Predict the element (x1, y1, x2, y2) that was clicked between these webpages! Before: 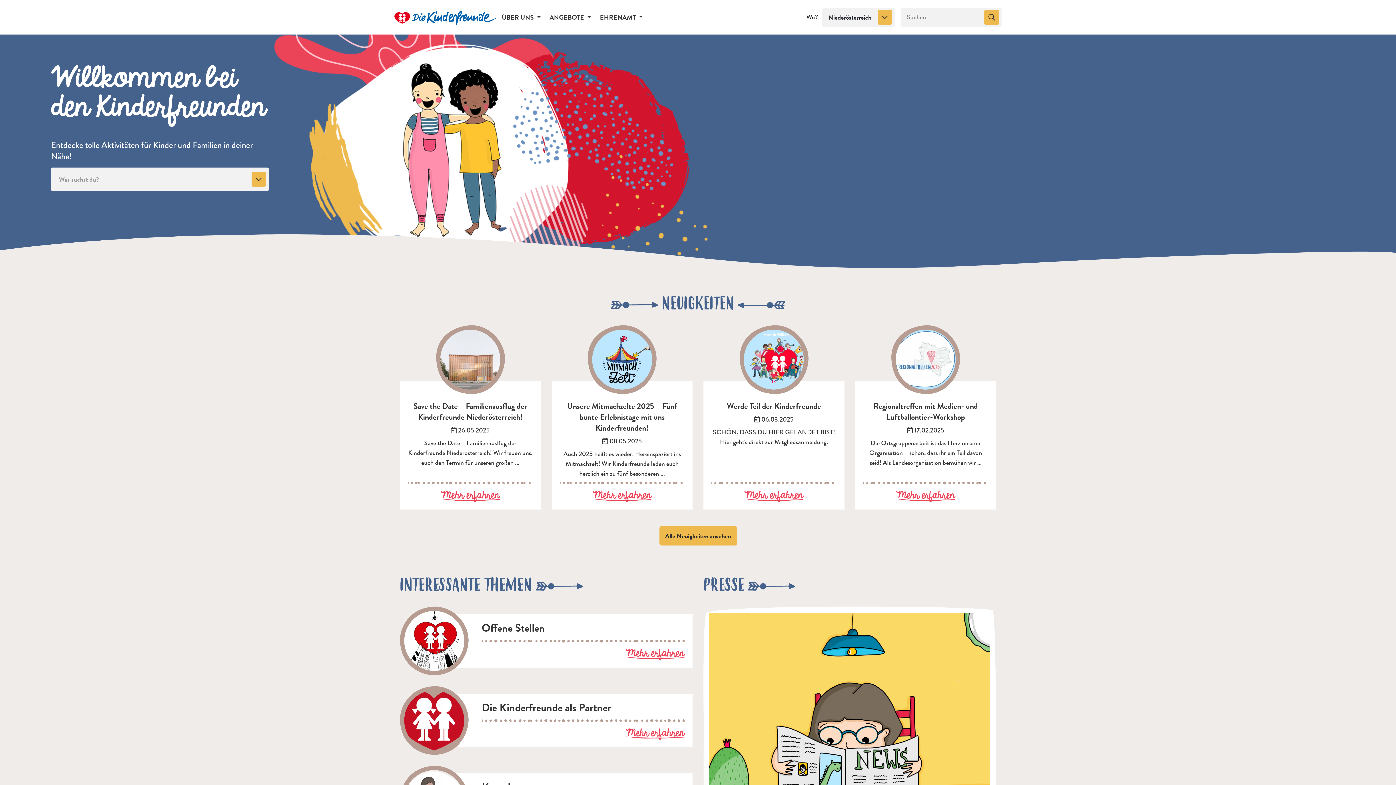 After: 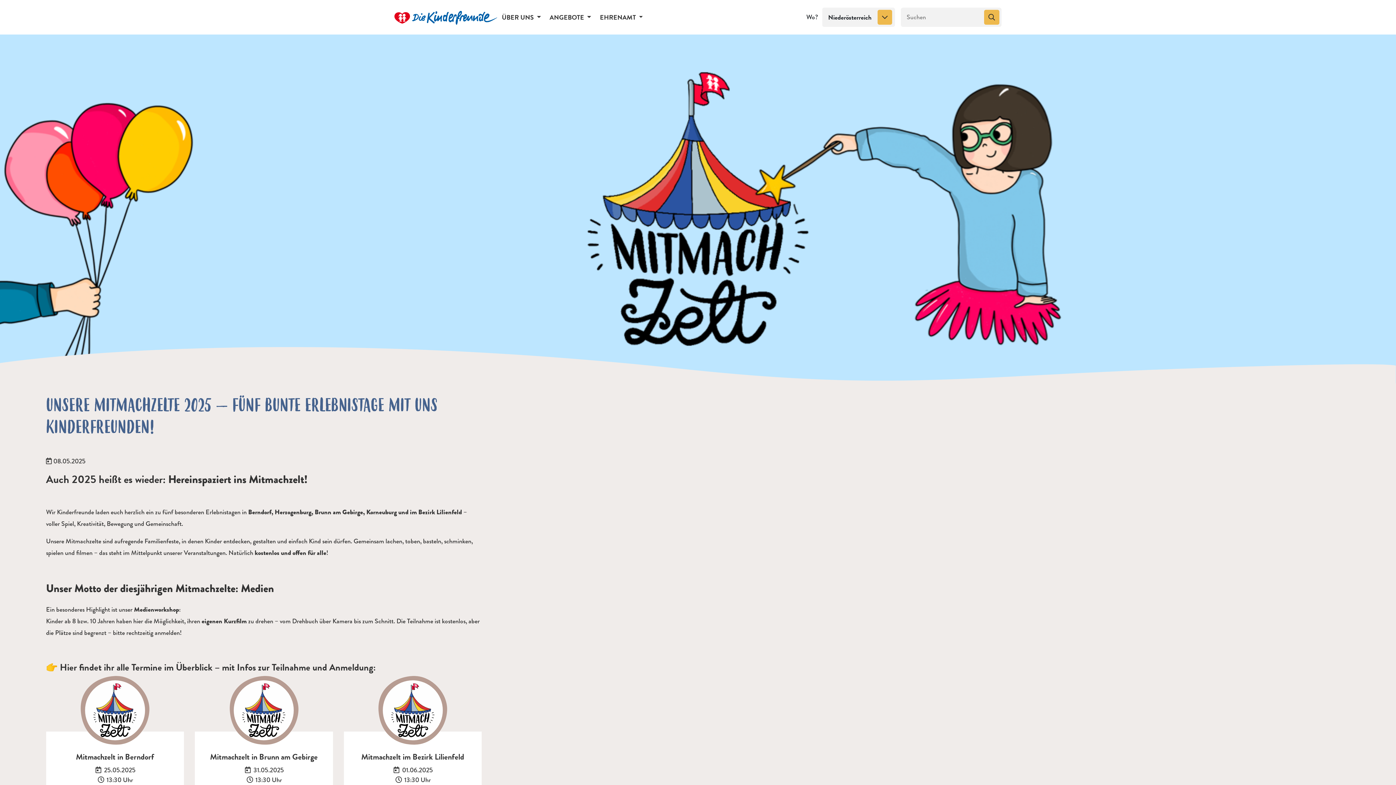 Action: bbox: (551, 325, 692, 381)